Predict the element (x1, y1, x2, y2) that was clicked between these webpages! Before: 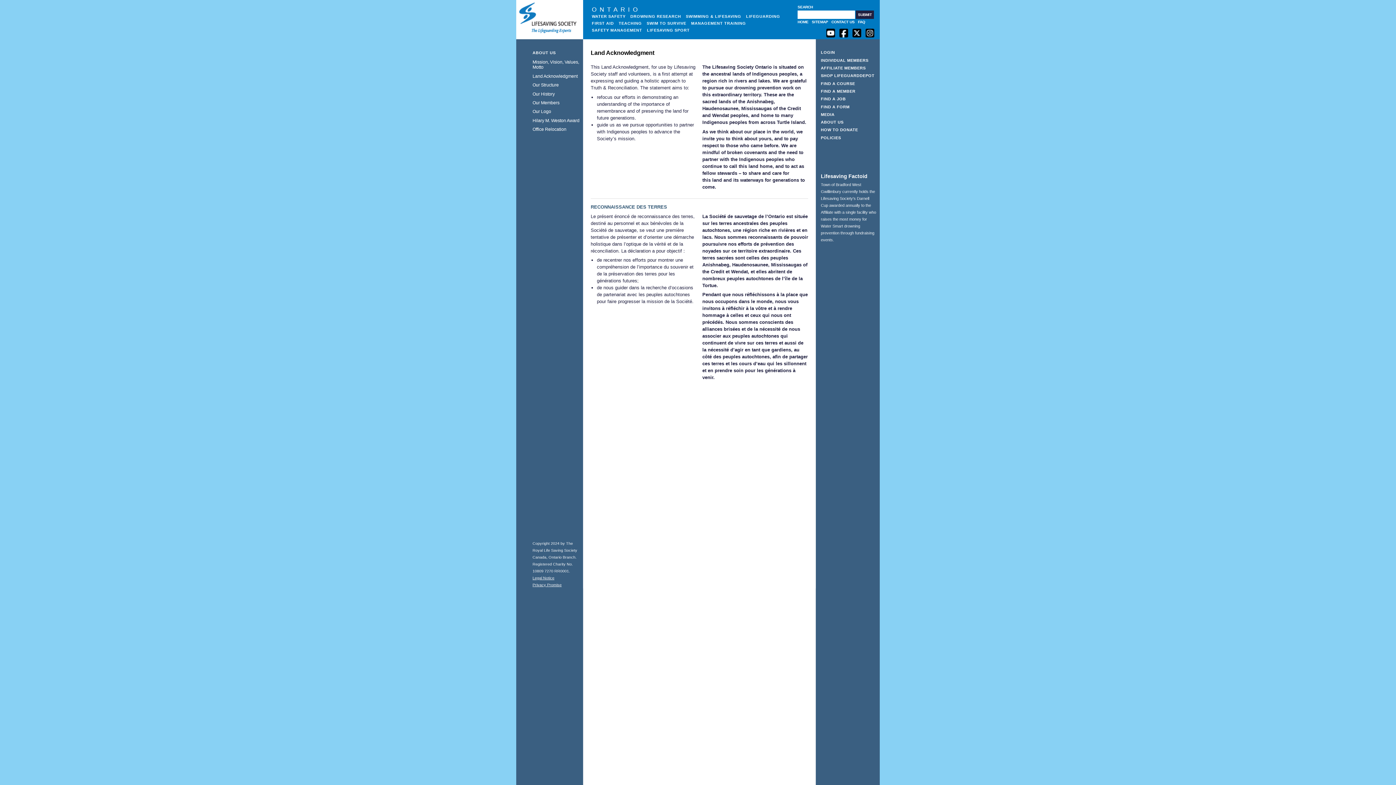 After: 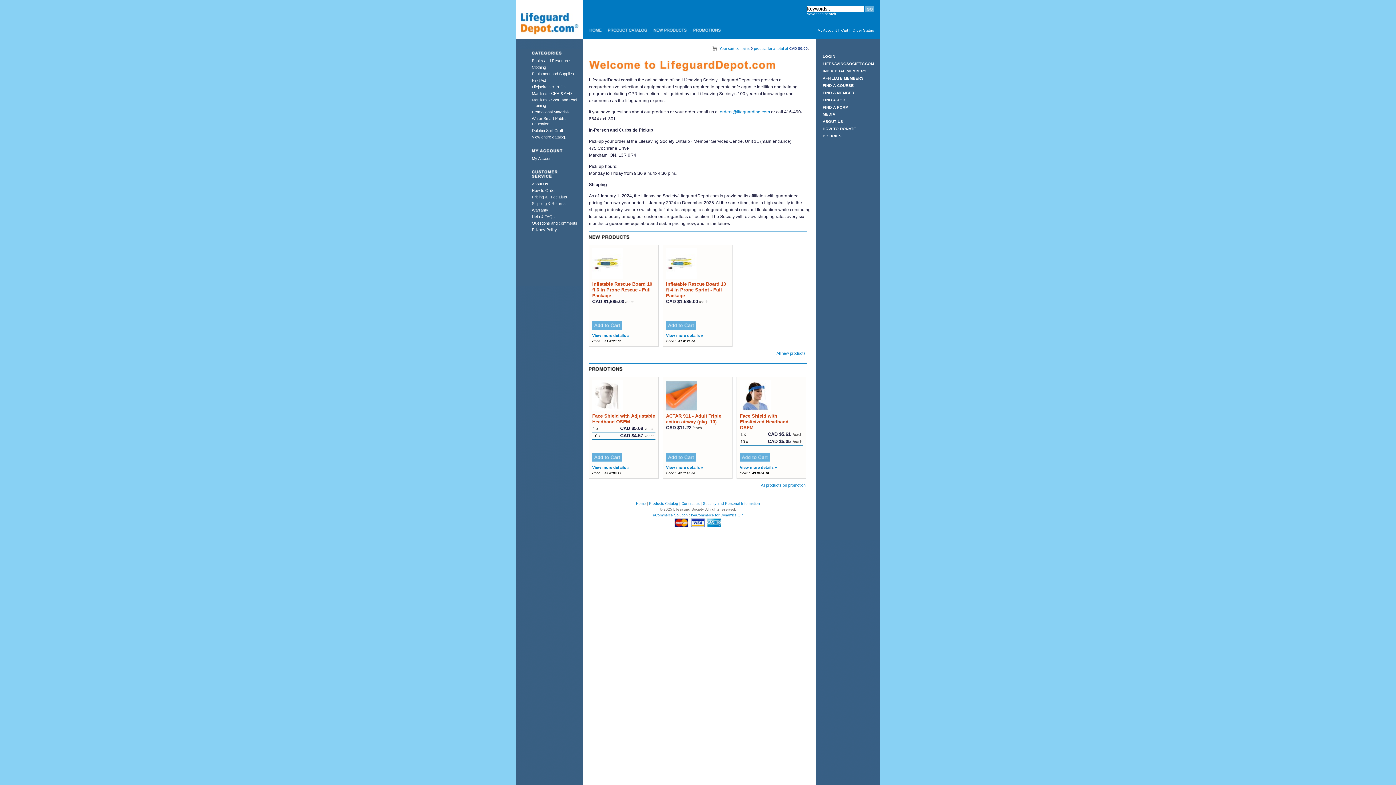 Action: bbox: (821, 73, 874, 77) label: SHOP LIFEGUARDDEPOT